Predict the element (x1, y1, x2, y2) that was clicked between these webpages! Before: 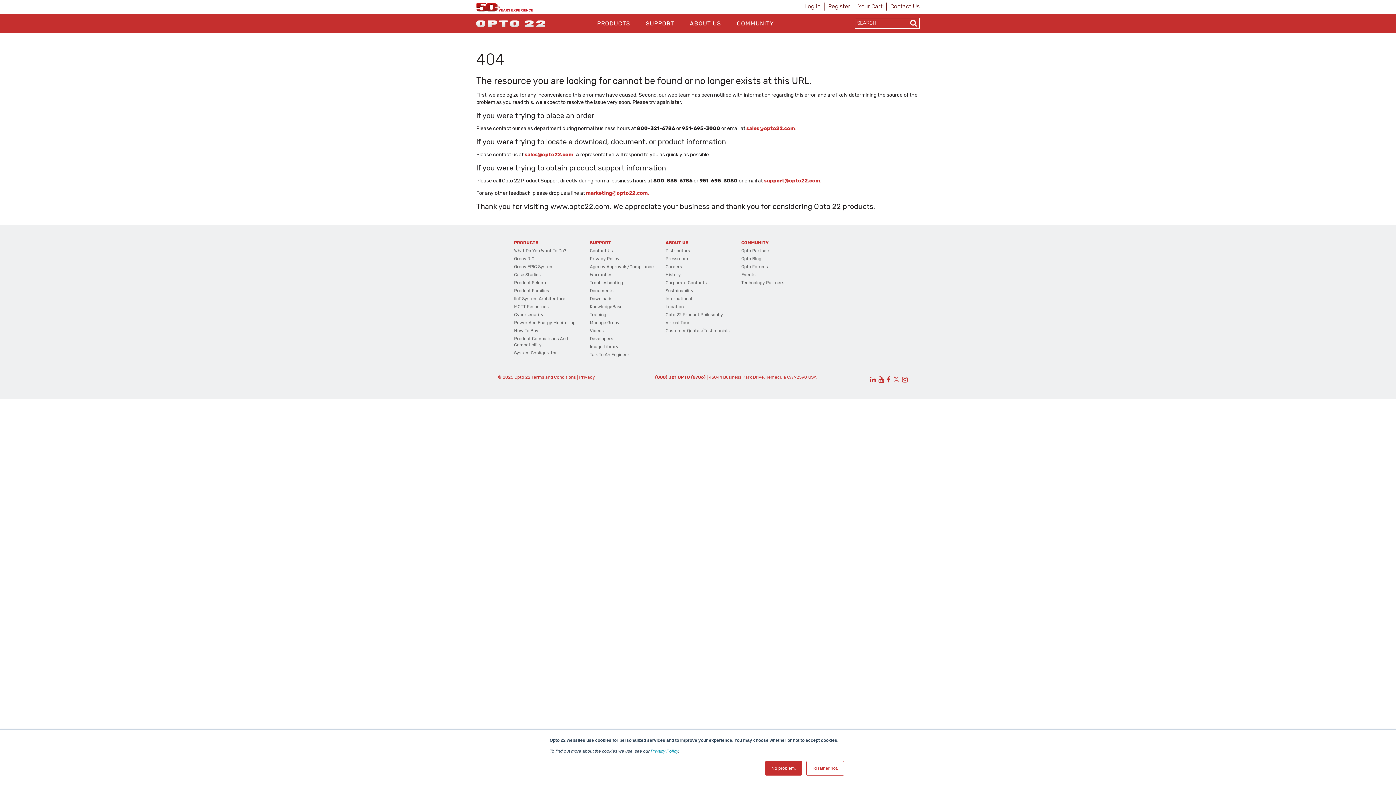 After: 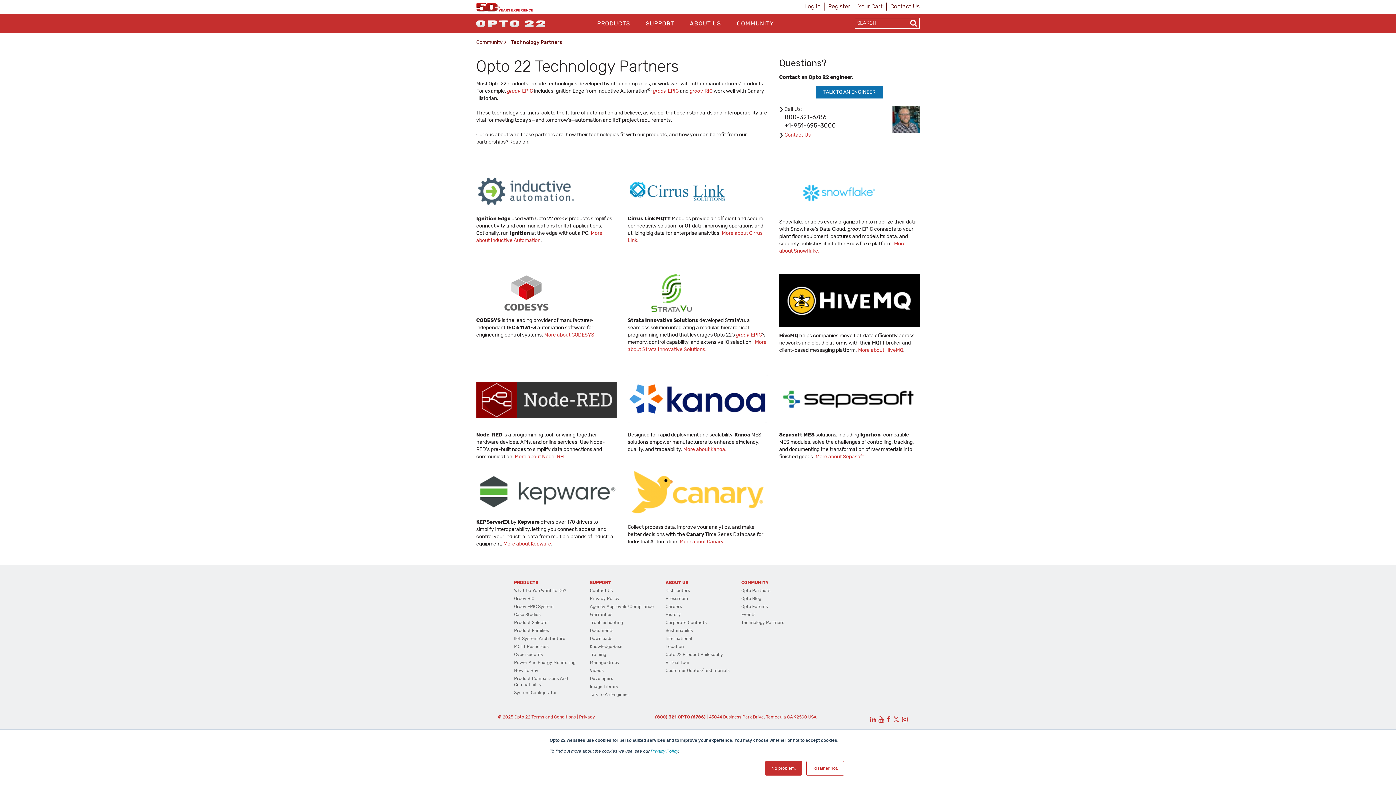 Action: bbox: (741, 280, 784, 285) label: Technology Partners